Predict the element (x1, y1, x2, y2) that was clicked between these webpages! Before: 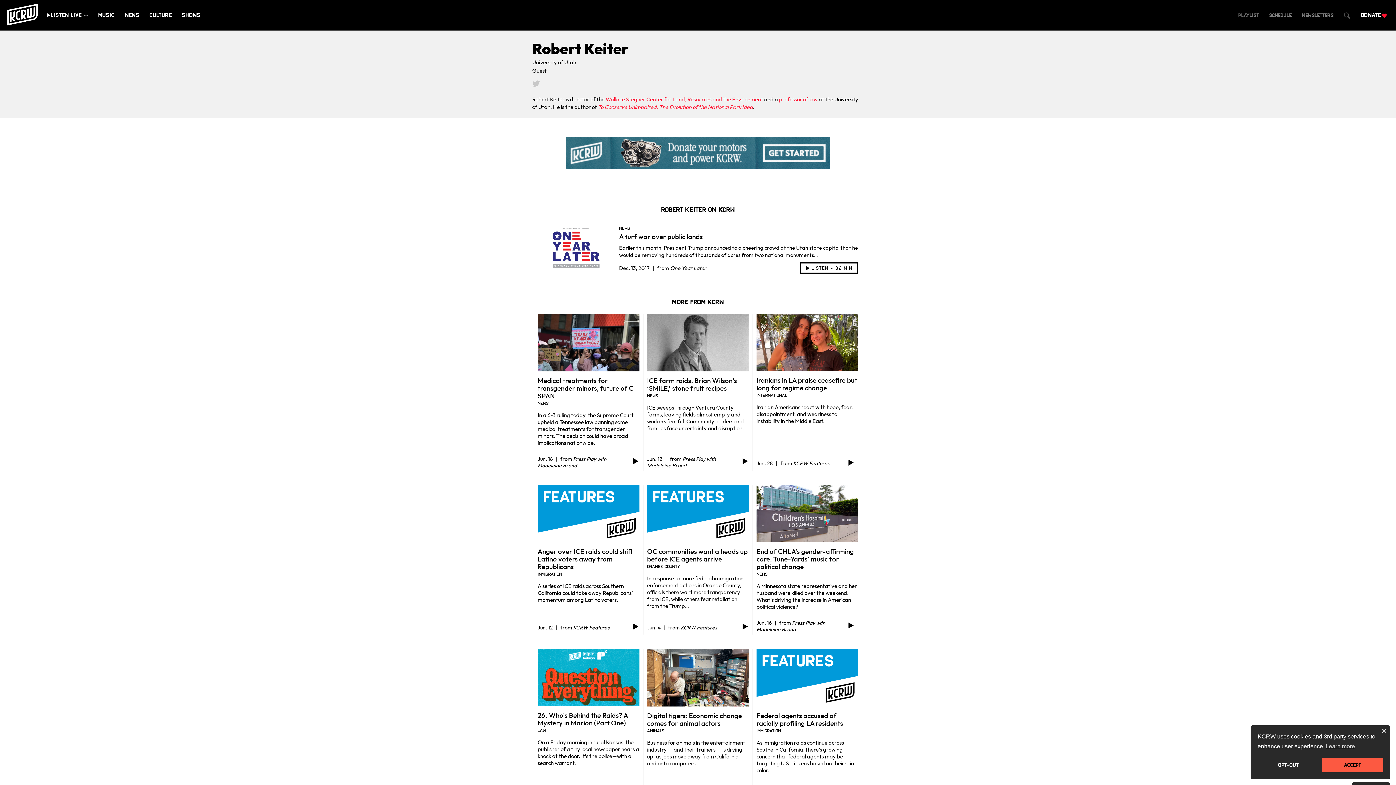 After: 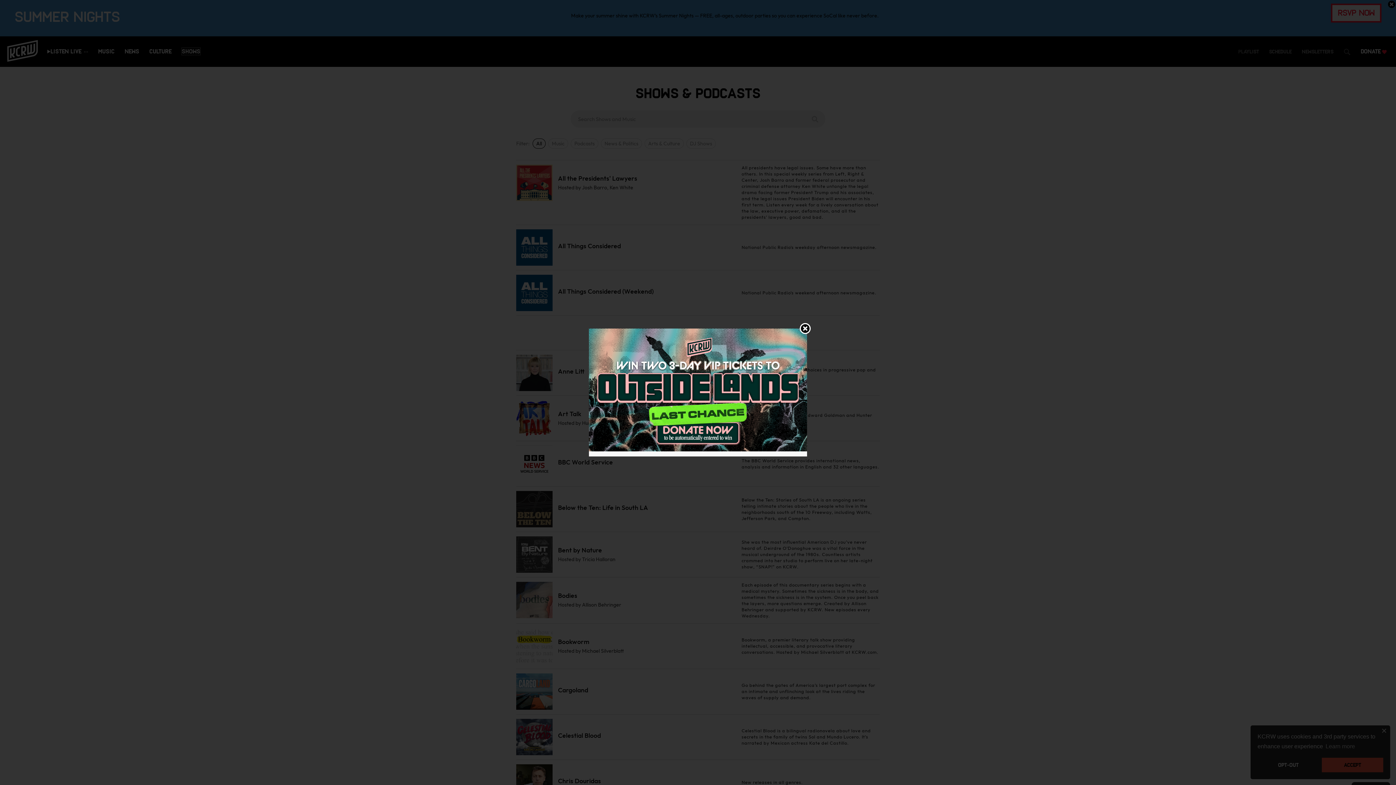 Action: label: Shows bbox: (181, 11, 200, 18)